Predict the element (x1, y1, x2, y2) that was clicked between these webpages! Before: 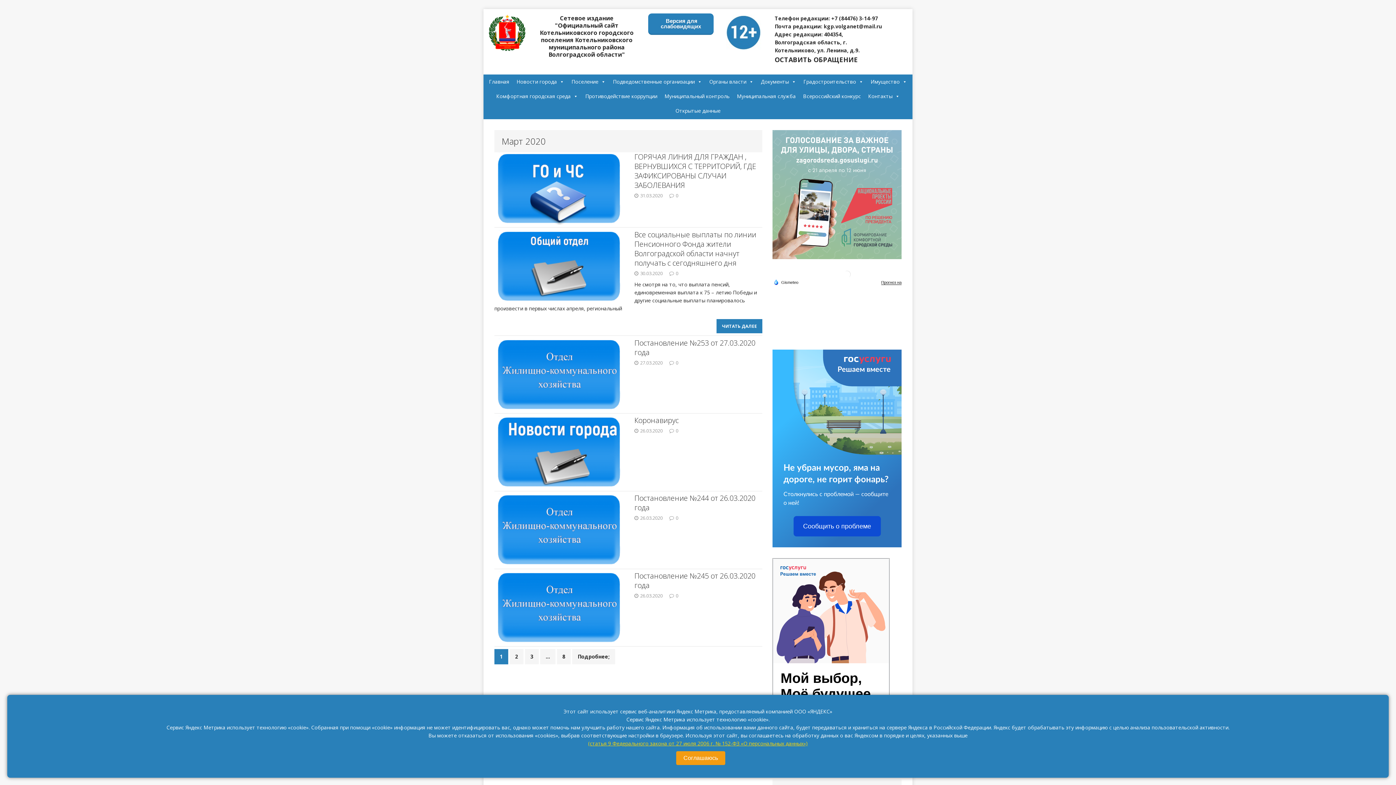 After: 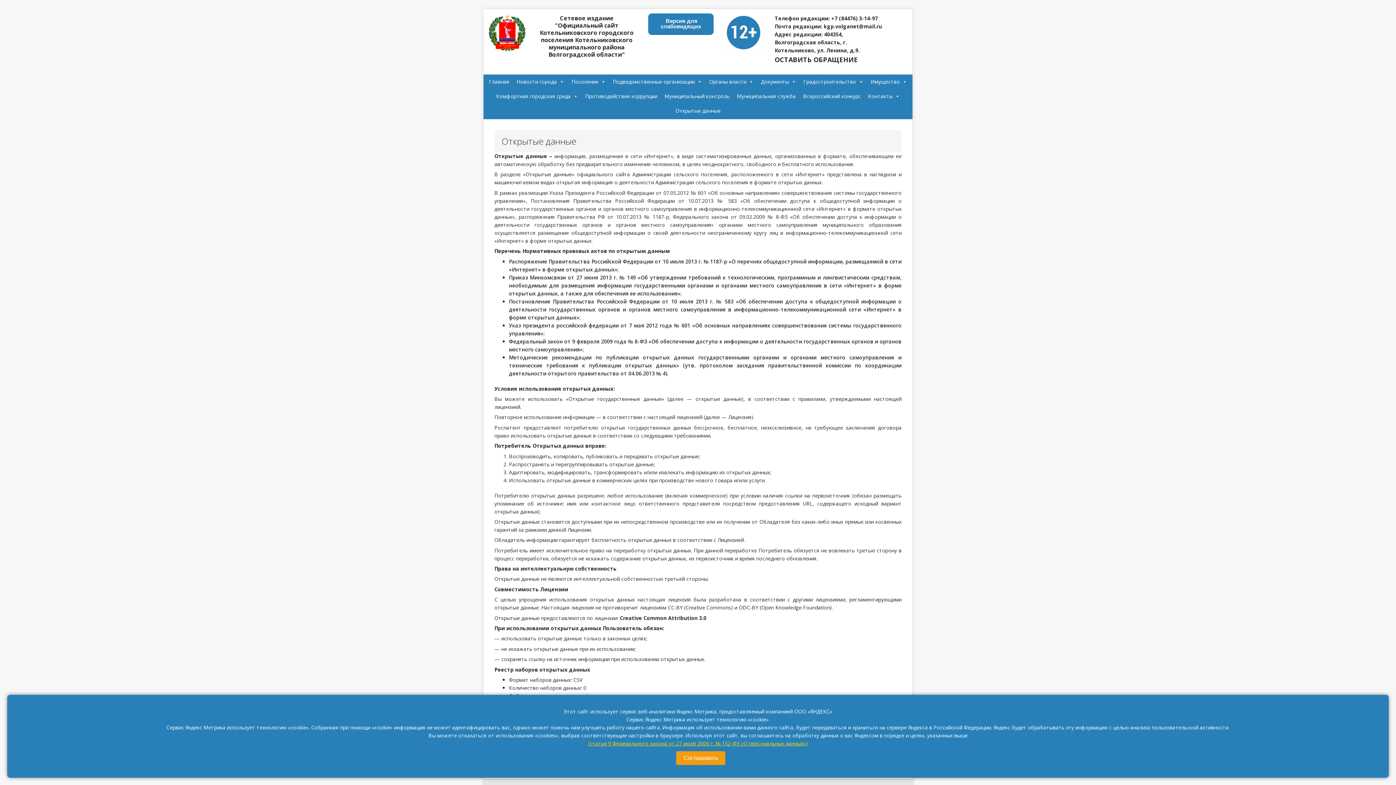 Action: label: Открытые данные bbox: (672, 103, 724, 118)